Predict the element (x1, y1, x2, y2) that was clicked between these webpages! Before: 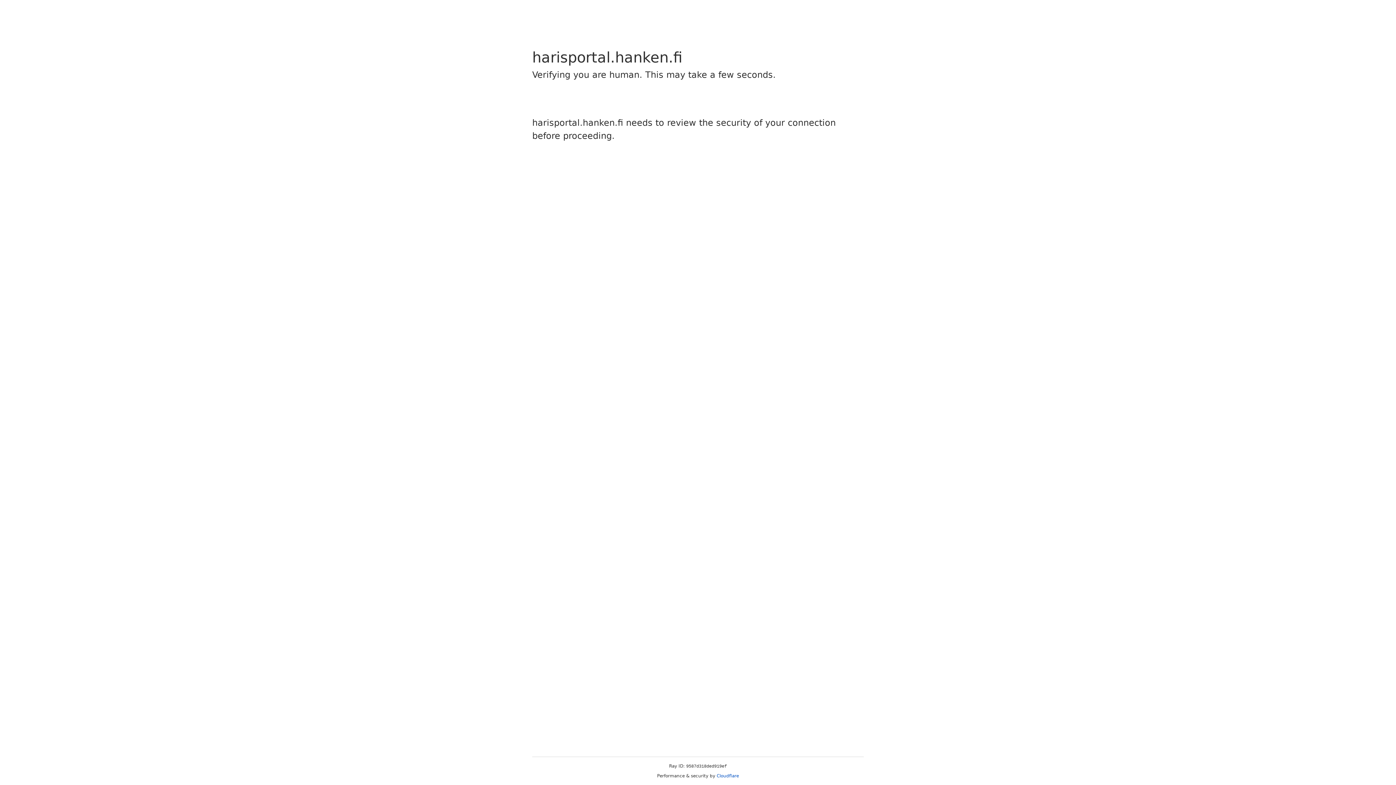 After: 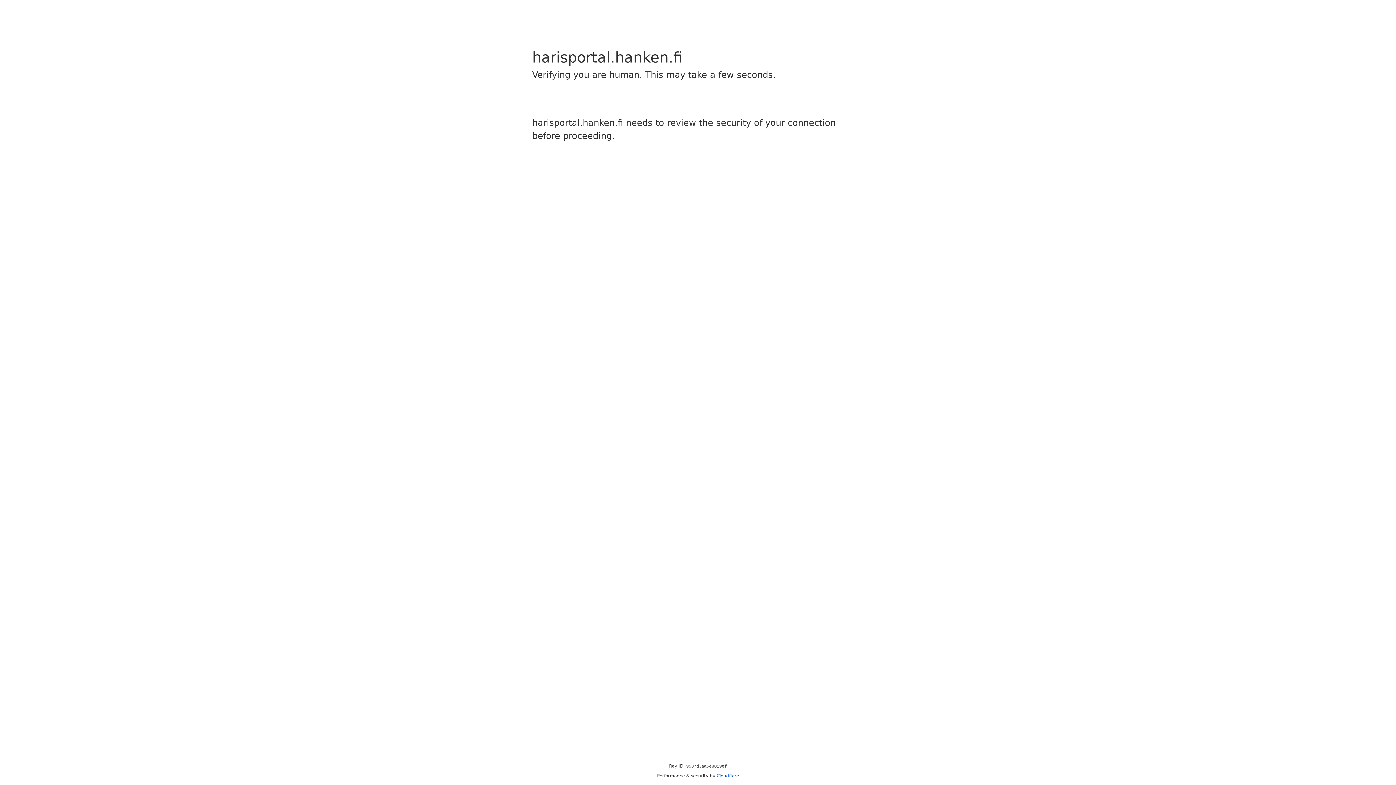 Action: label: Cloudflare bbox: (716, 773, 739, 778)